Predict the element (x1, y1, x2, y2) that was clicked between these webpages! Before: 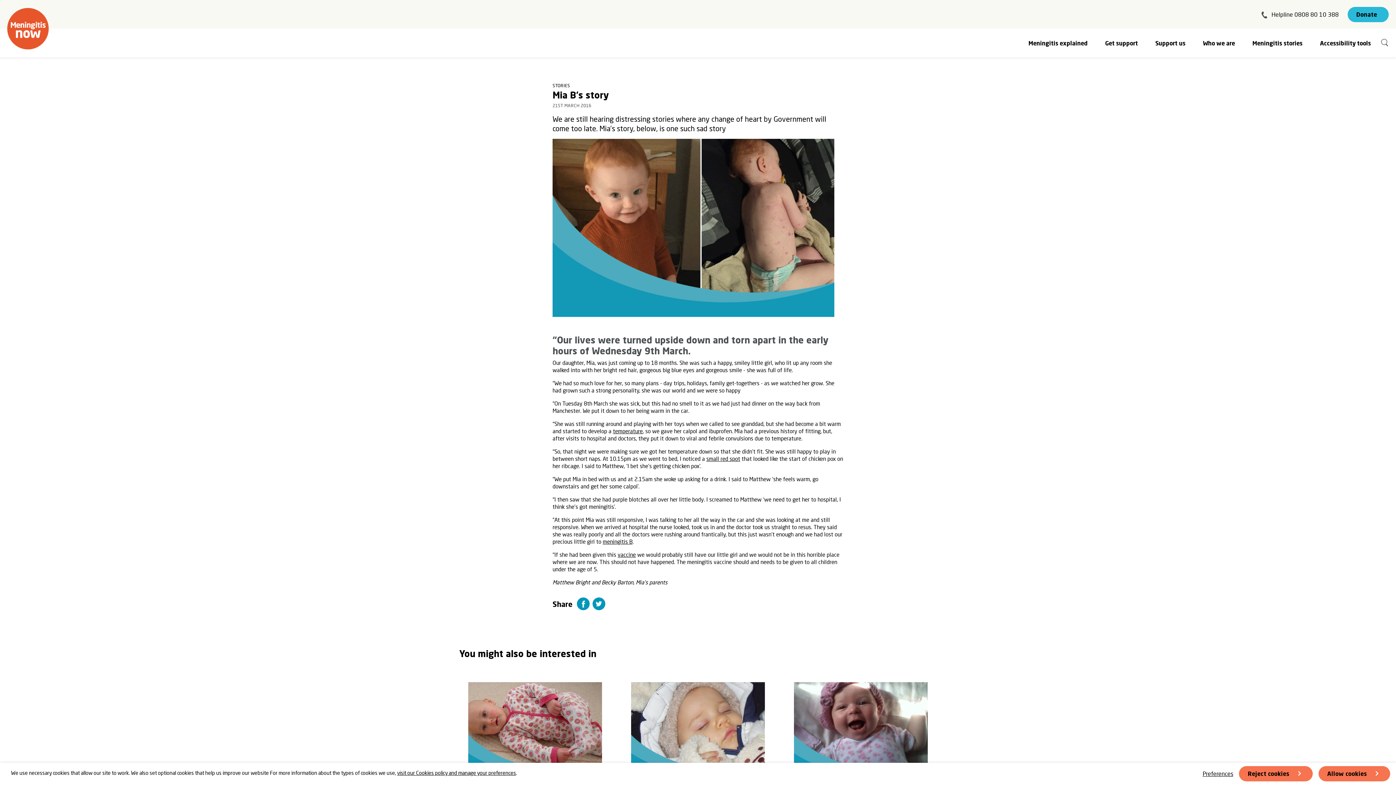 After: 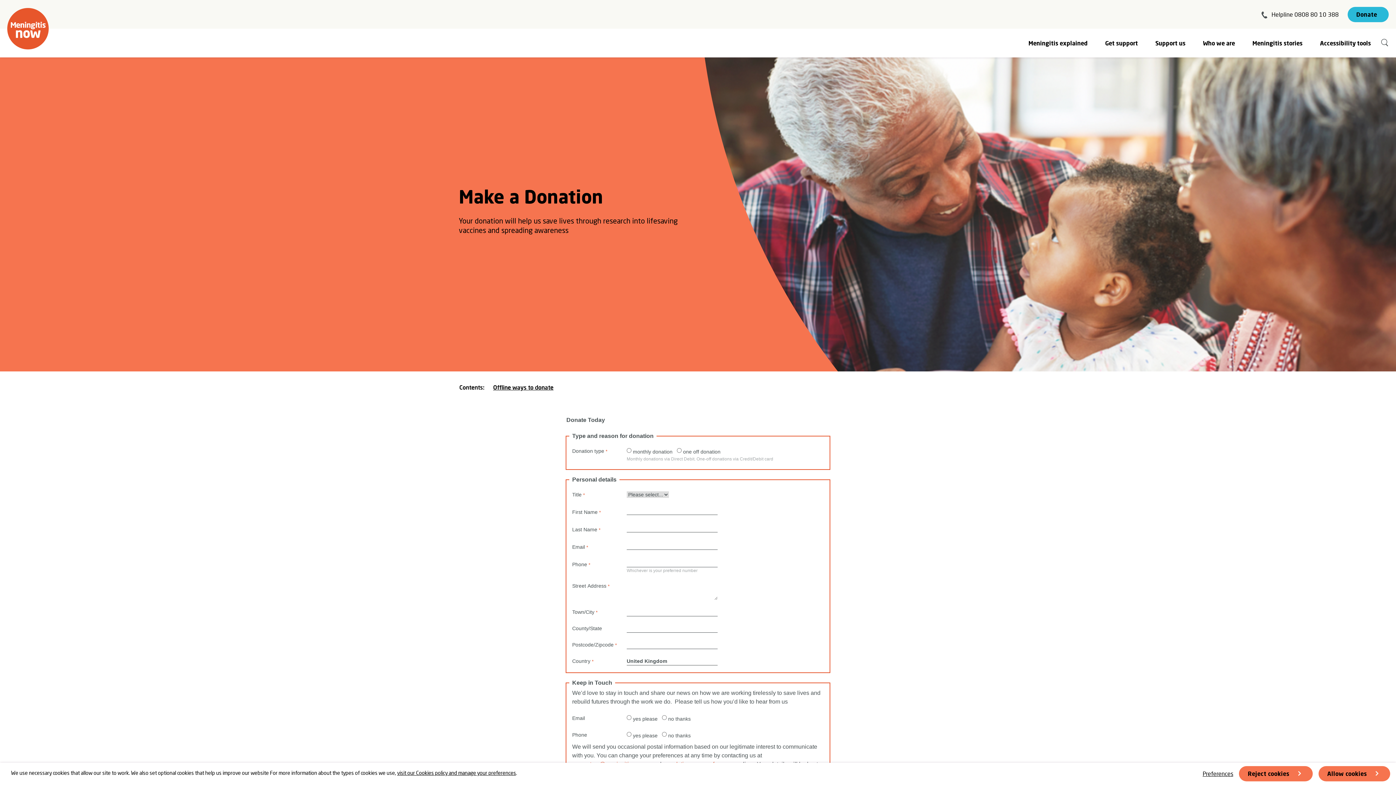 Action: label: Donate bbox: (1347, 6, 1389, 22)